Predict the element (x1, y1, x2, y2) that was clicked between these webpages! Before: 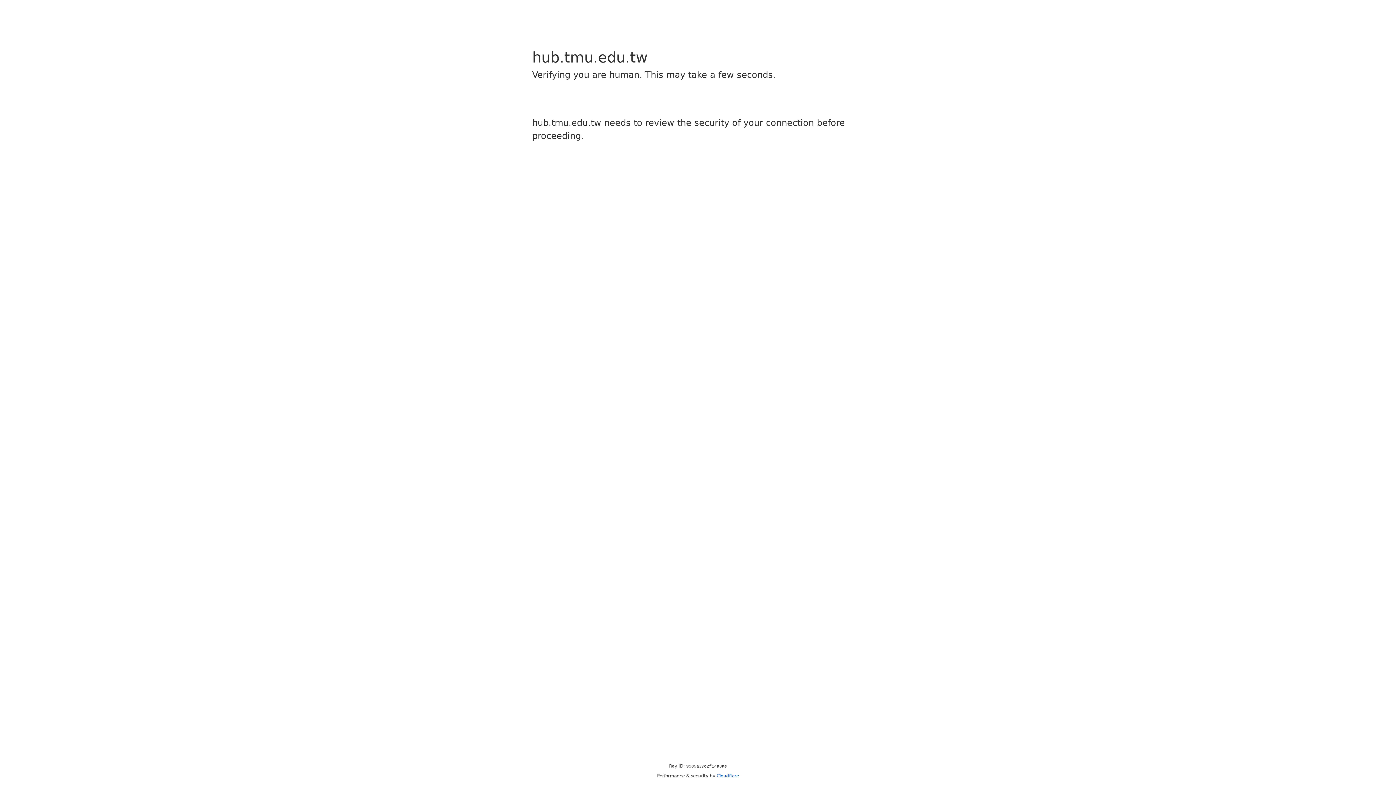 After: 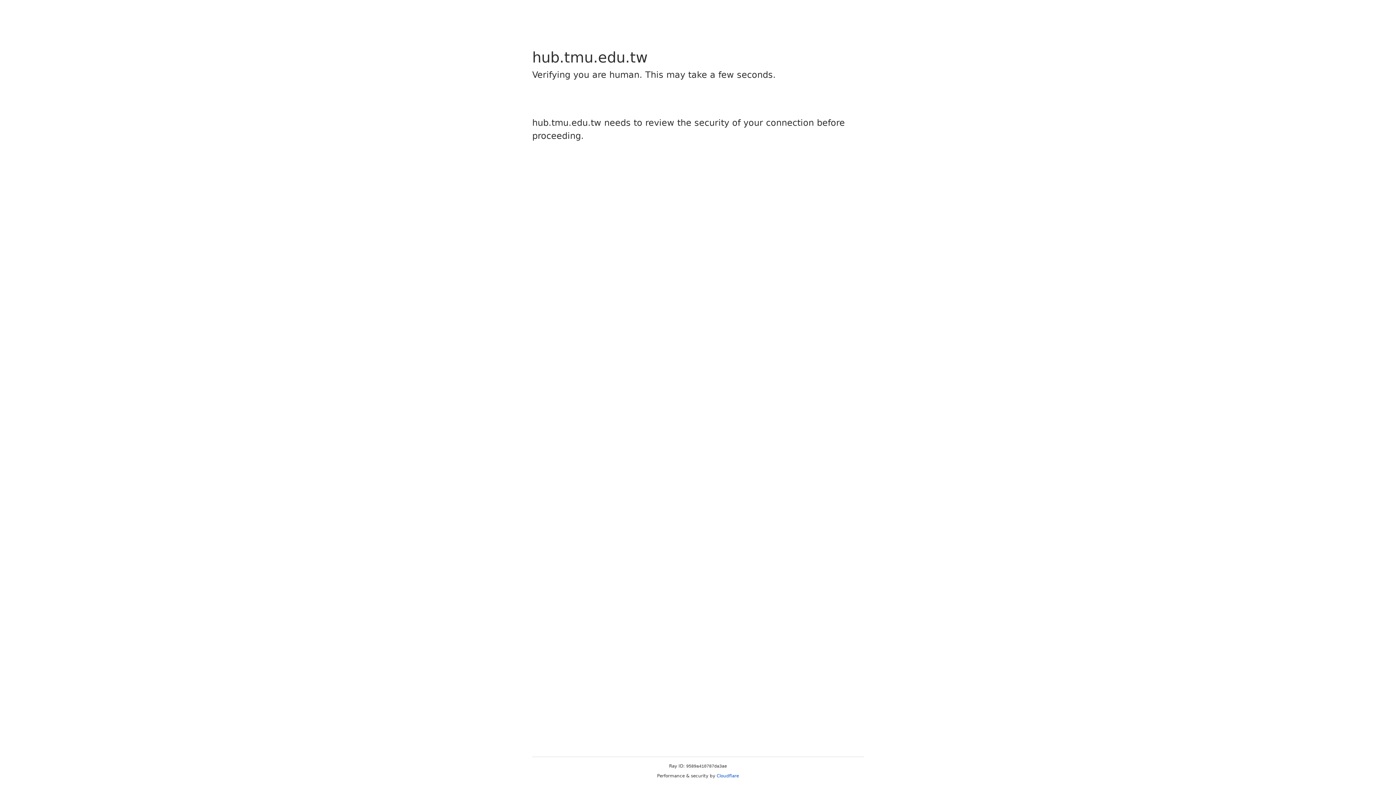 Action: bbox: (716, 773, 739, 778) label: Cloudflare